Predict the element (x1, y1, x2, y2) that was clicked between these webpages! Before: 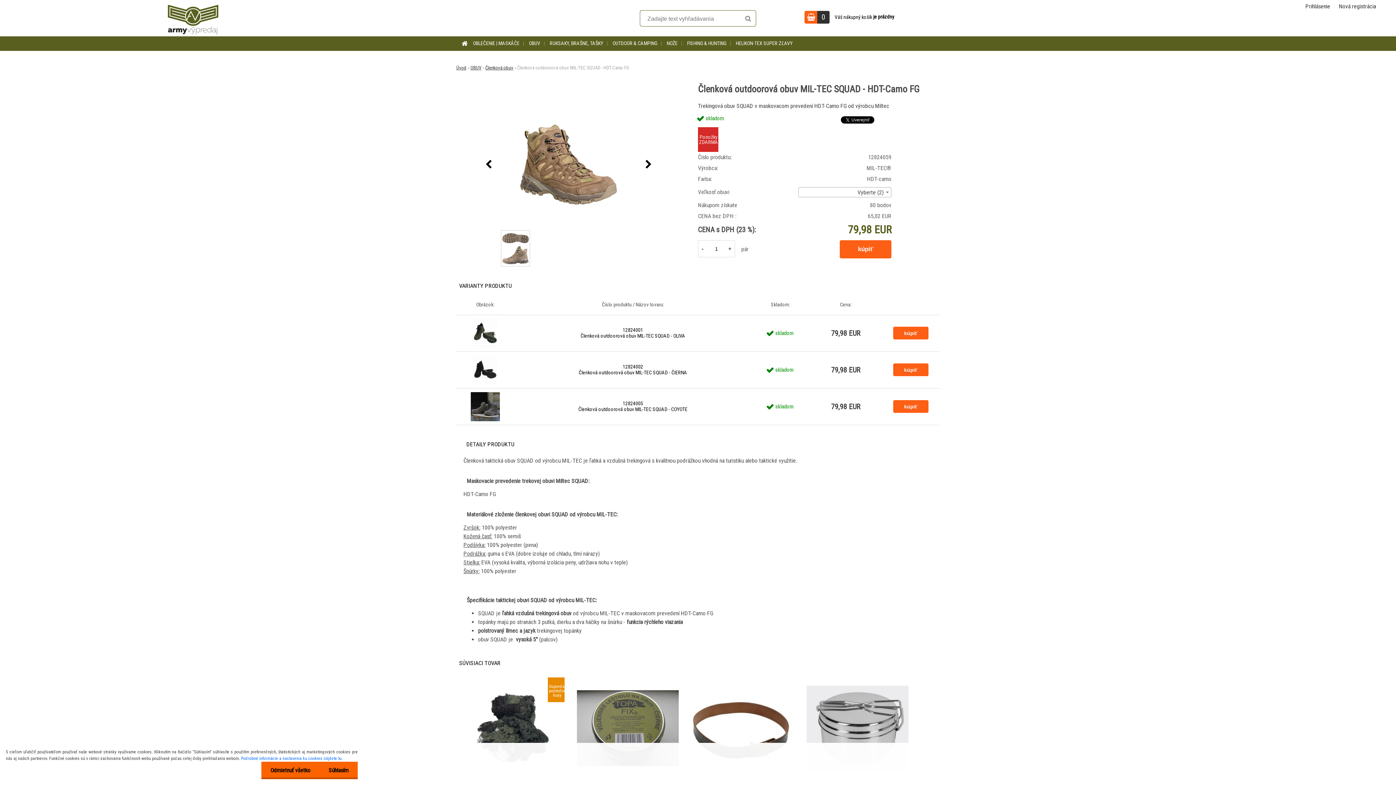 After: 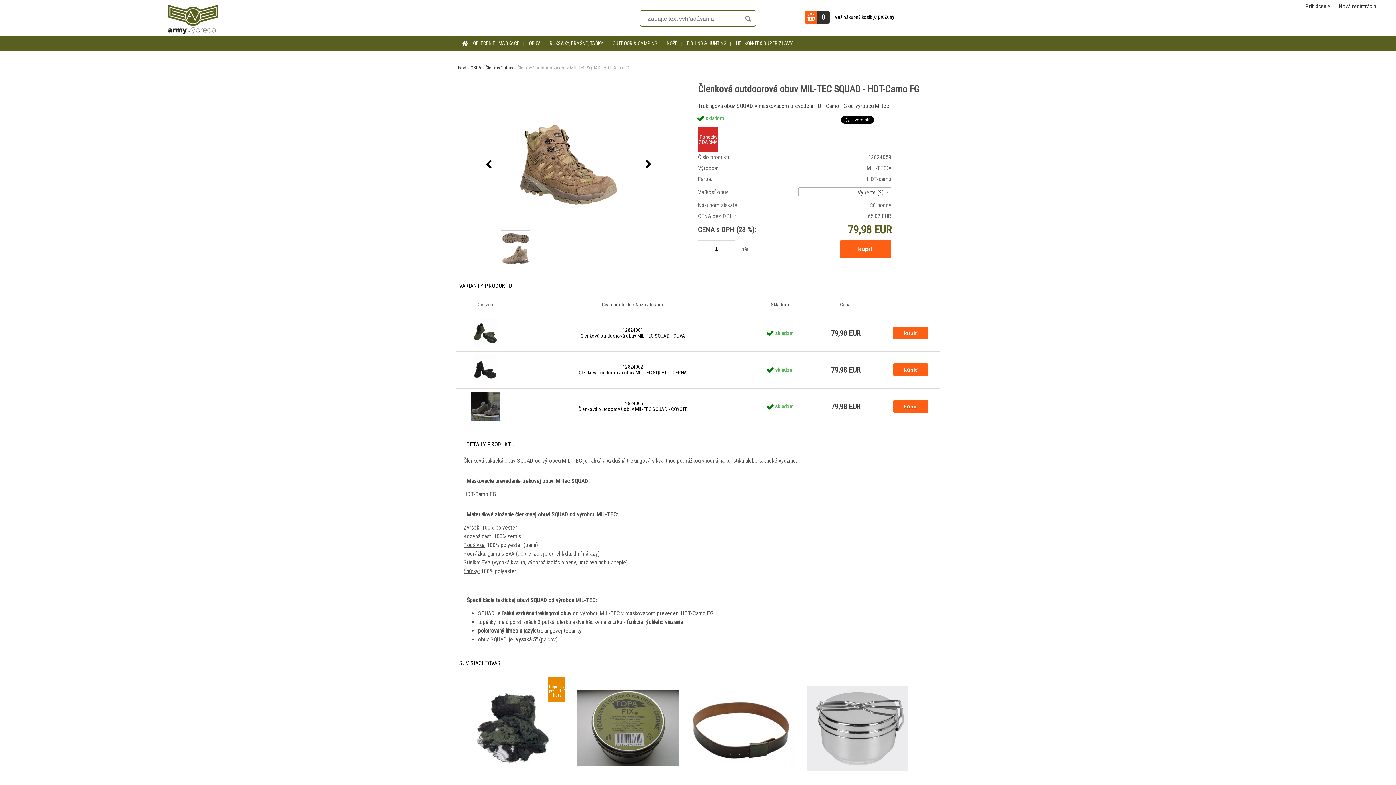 Action: bbox: (319, 762, 357, 779) label: Súhlasím